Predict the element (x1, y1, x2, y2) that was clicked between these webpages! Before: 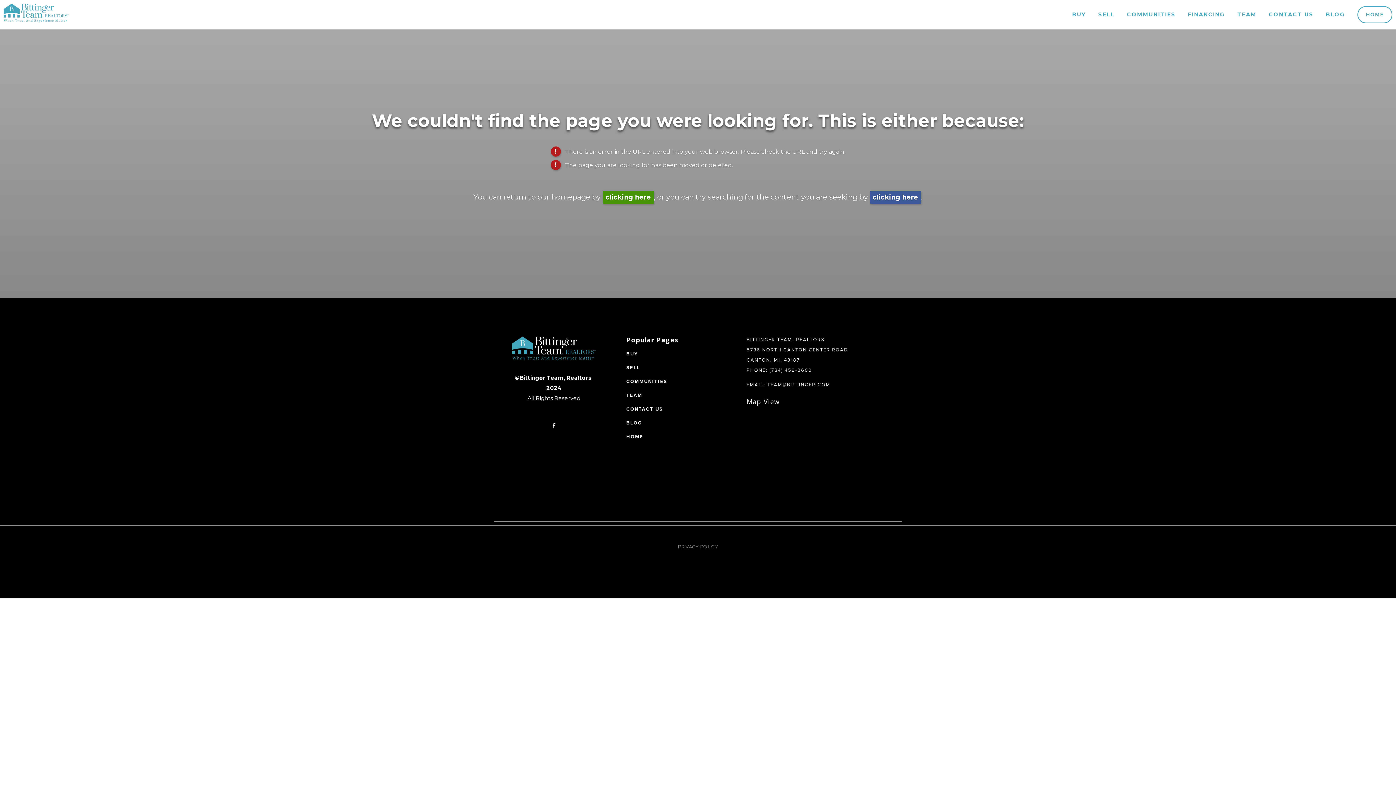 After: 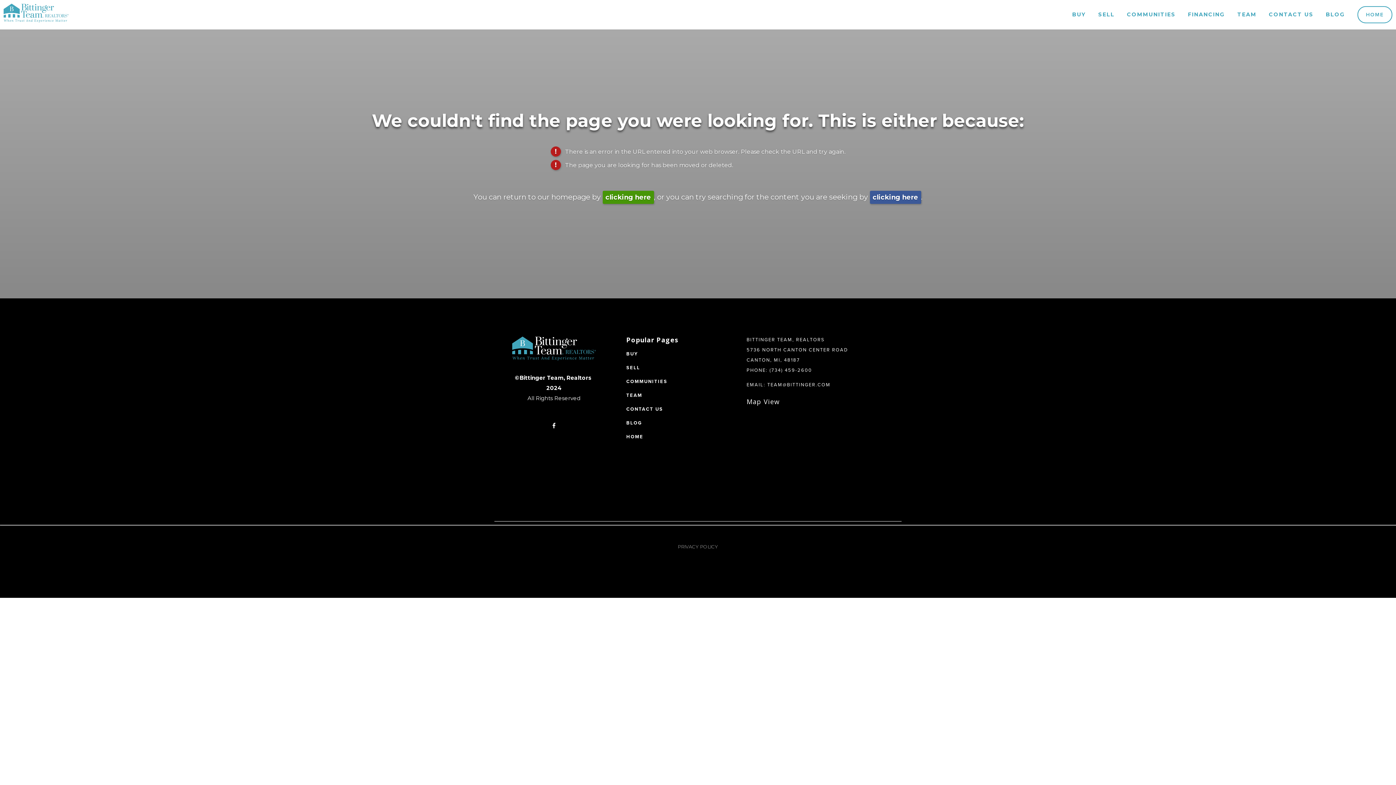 Action: label:  (opens in new tab) bbox: (626, 350, 638, 357)